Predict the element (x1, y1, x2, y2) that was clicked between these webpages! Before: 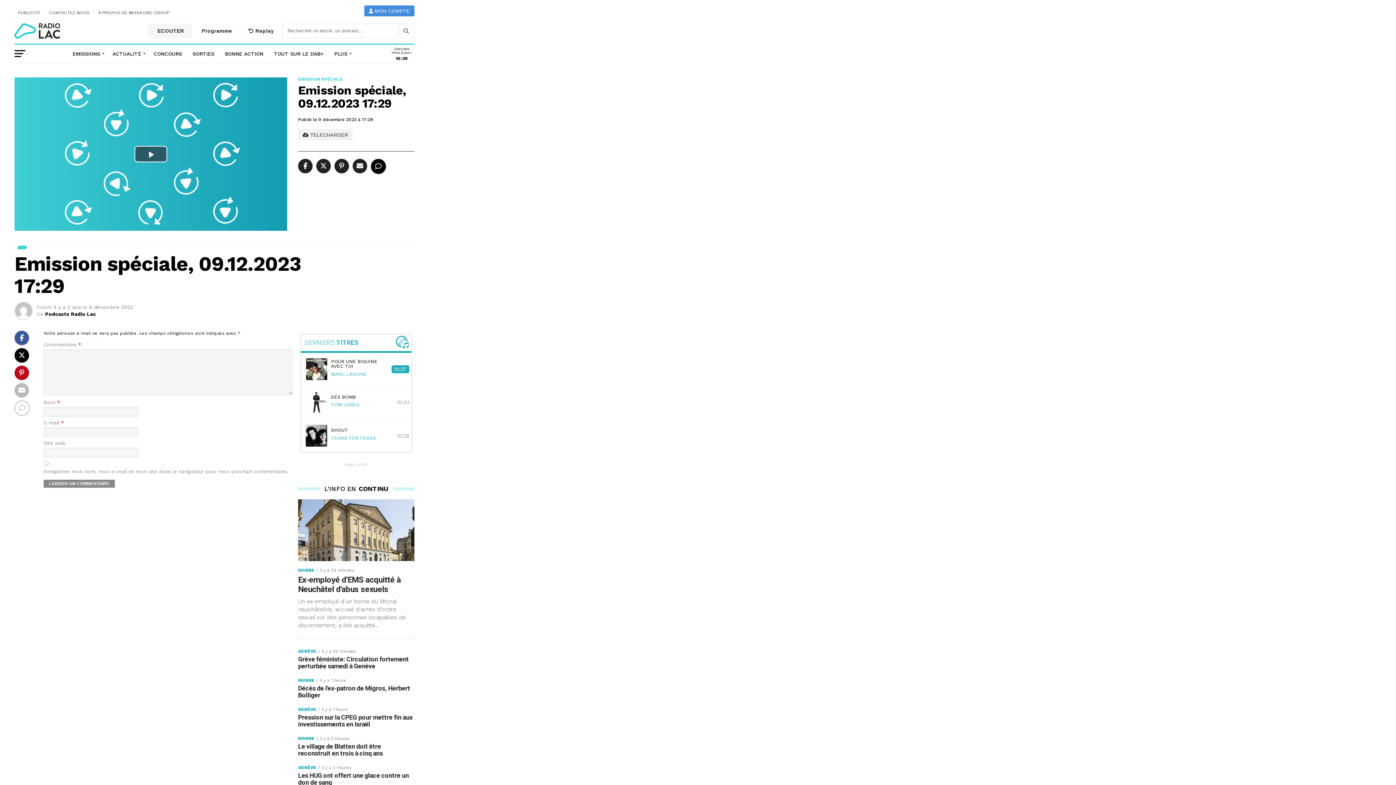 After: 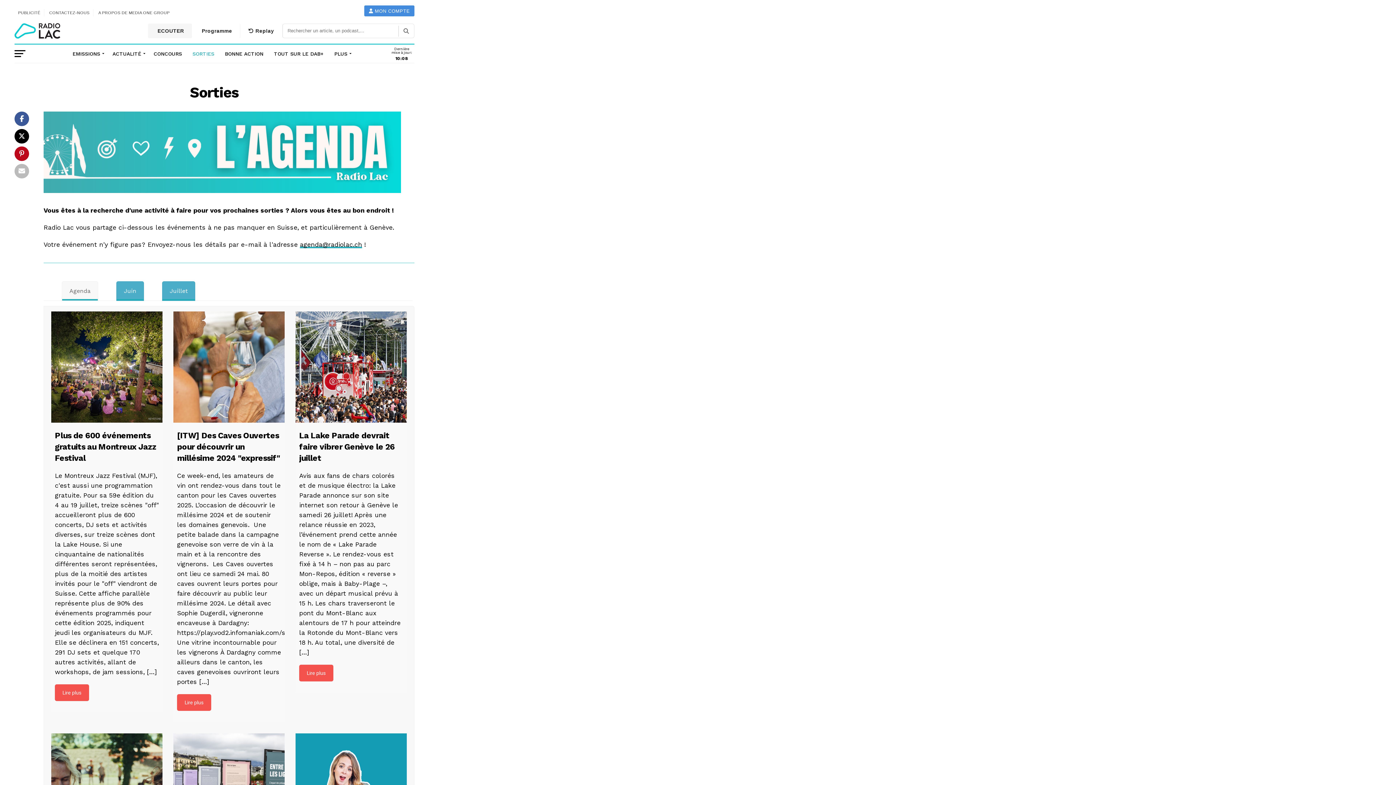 Action: bbox: (188, 44, 218, 62) label: SORTIES